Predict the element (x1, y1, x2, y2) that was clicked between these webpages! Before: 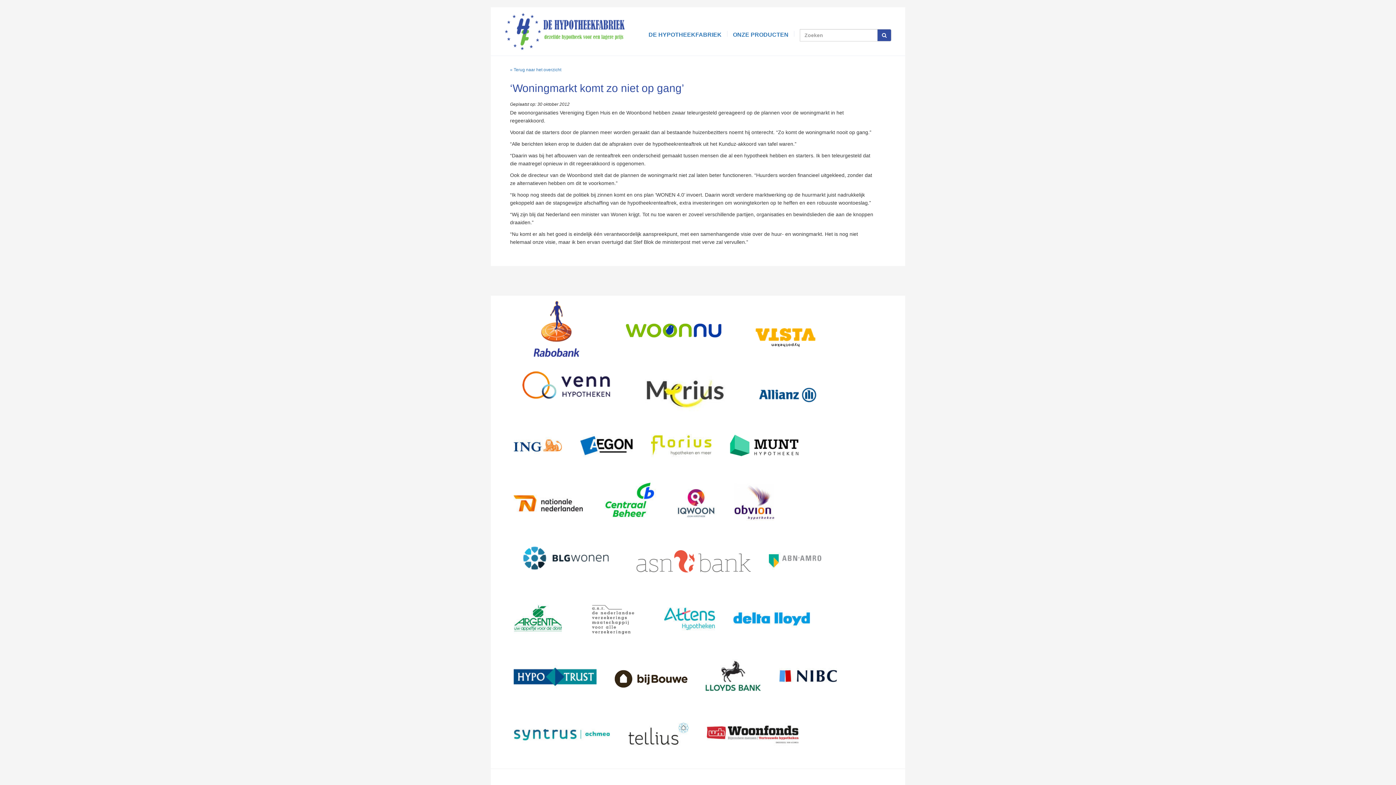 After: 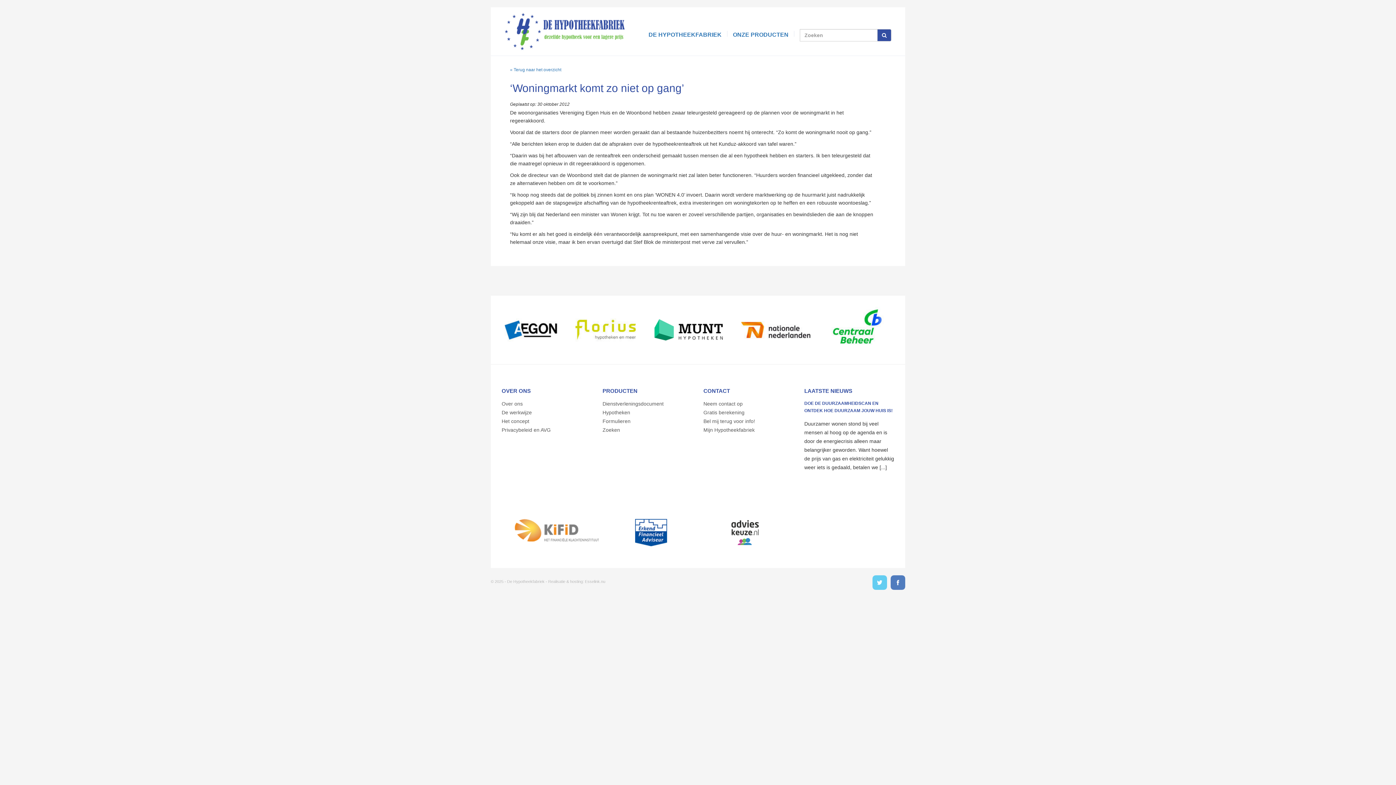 Action: bbox: (779, 648, 837, 705)